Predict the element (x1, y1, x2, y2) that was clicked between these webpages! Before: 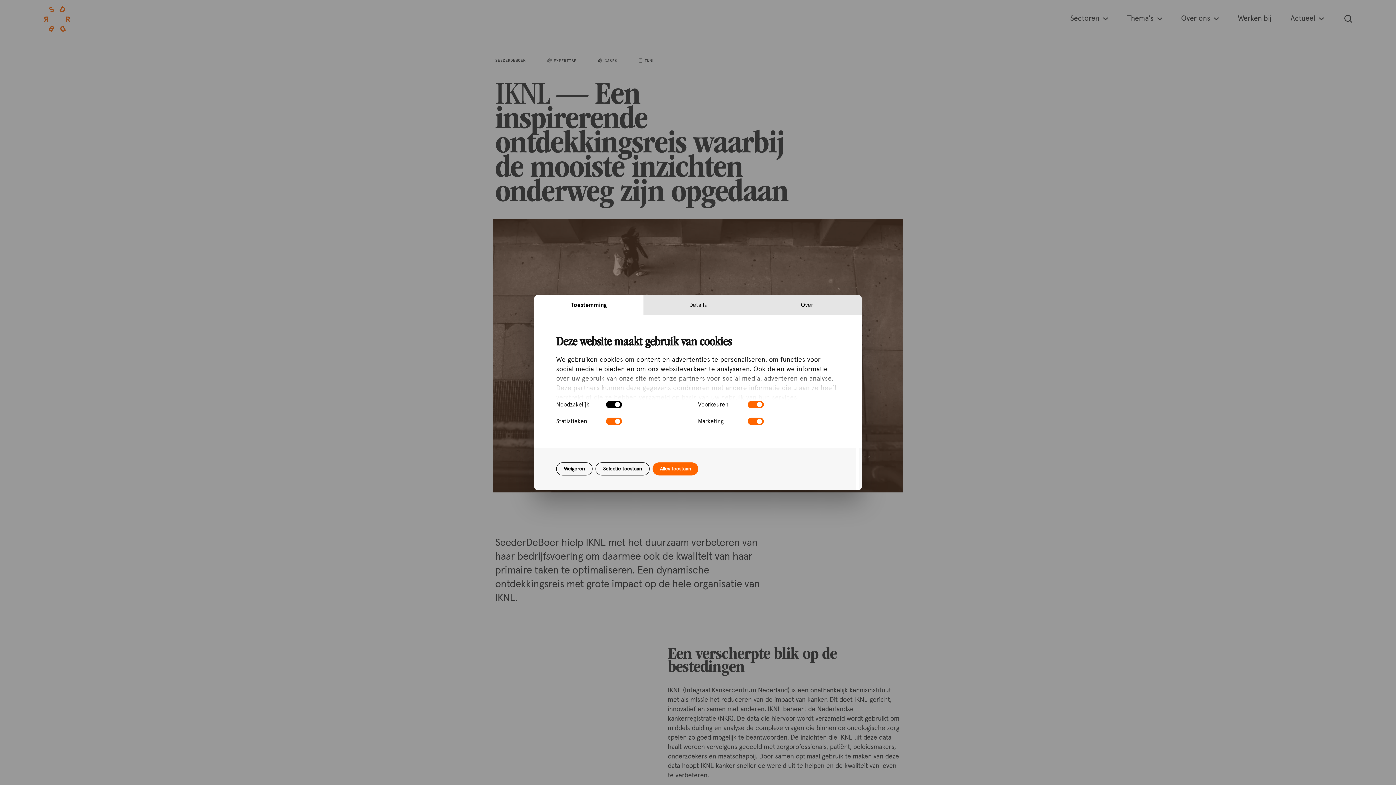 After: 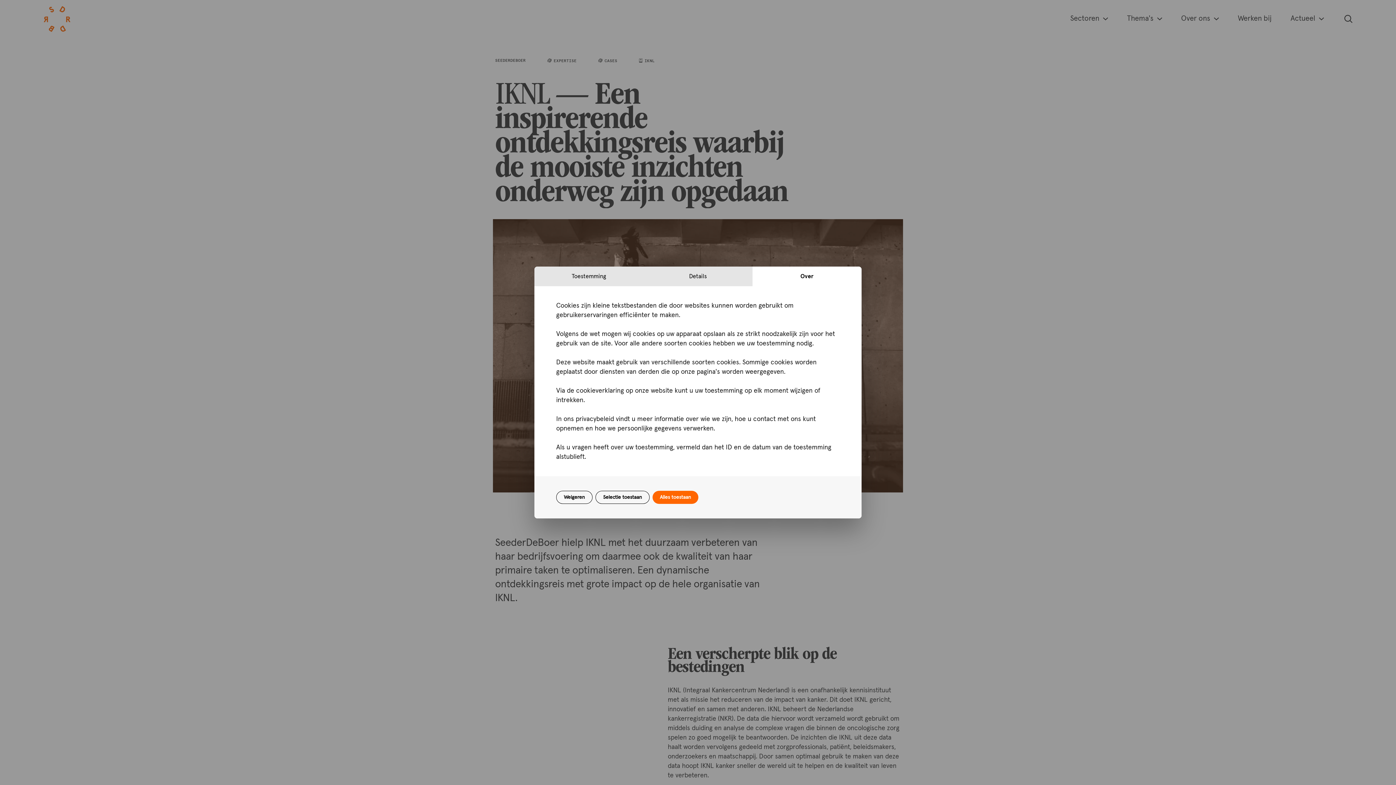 Action: bbox: (752, 295, 861, 315) label: Over